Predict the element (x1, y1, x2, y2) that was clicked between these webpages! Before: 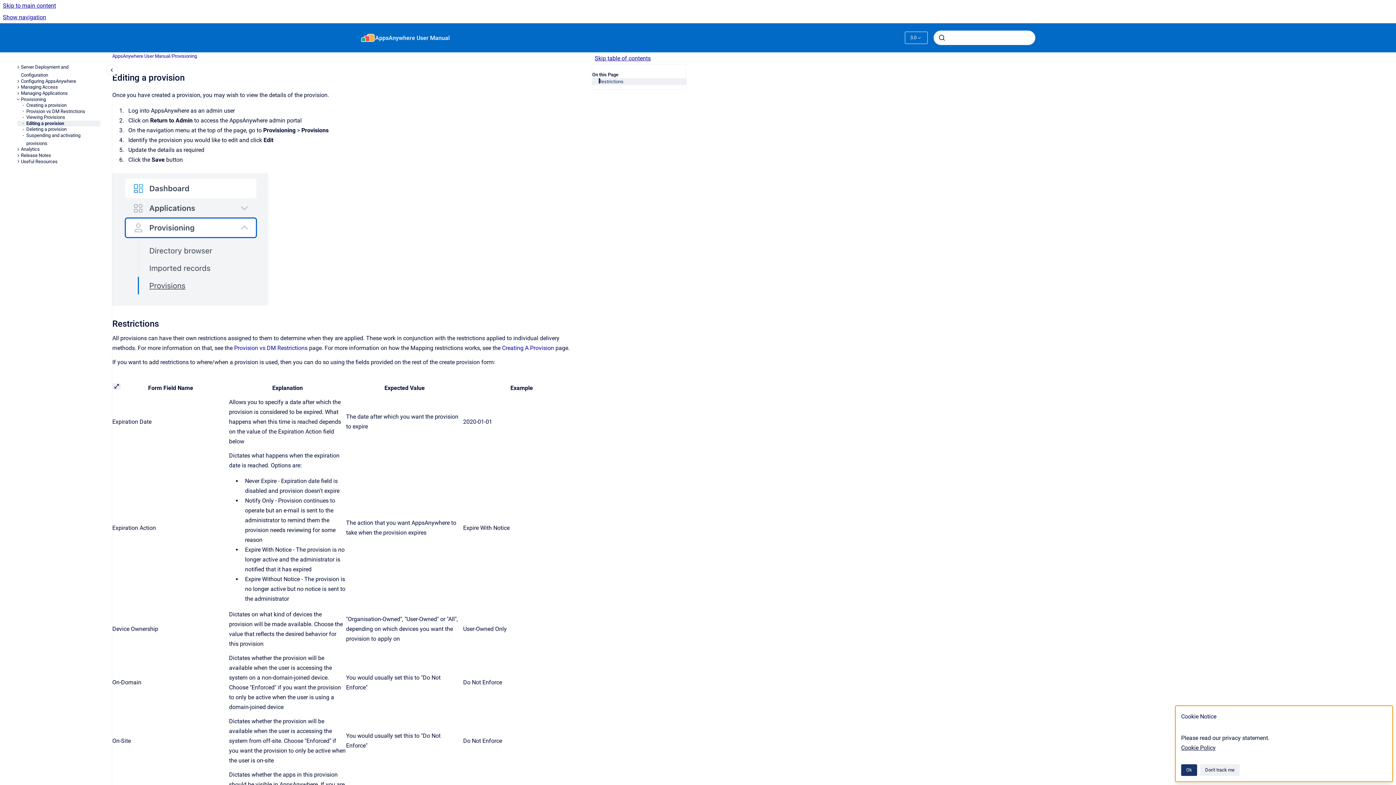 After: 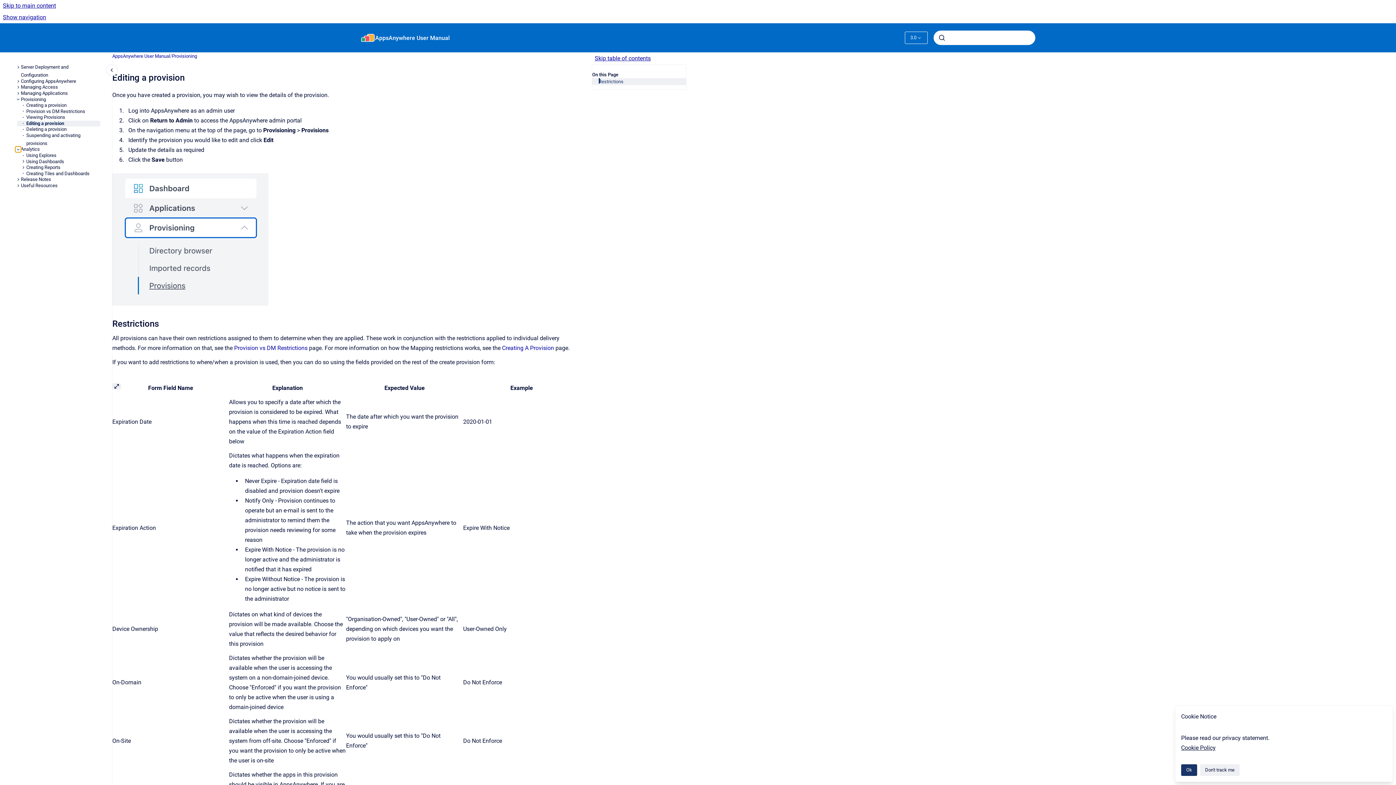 Action: bbox: (15, 146, 20, 152) label: Analytics